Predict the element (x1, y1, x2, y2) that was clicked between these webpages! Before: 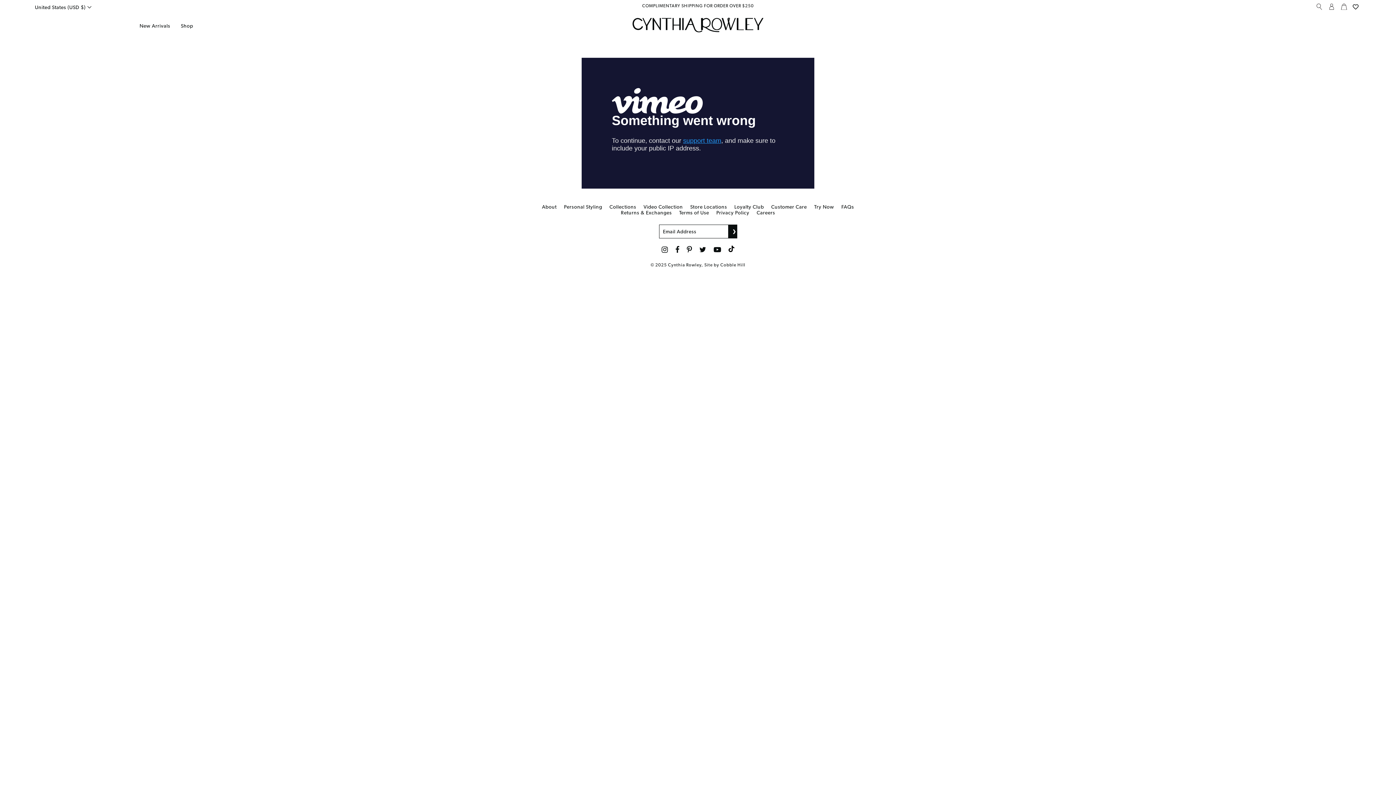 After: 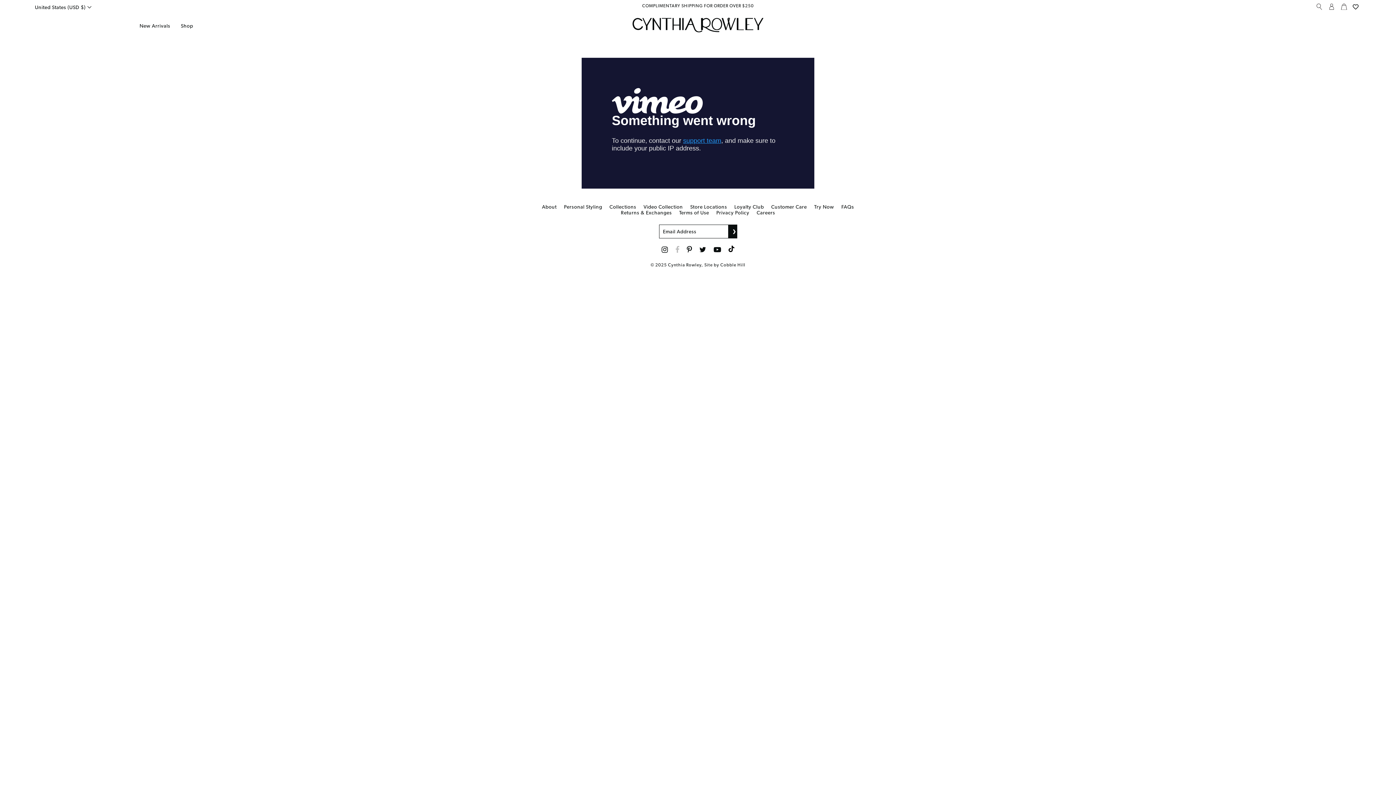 Action: label: Facebook bbox: (675, 245, 679, 254)